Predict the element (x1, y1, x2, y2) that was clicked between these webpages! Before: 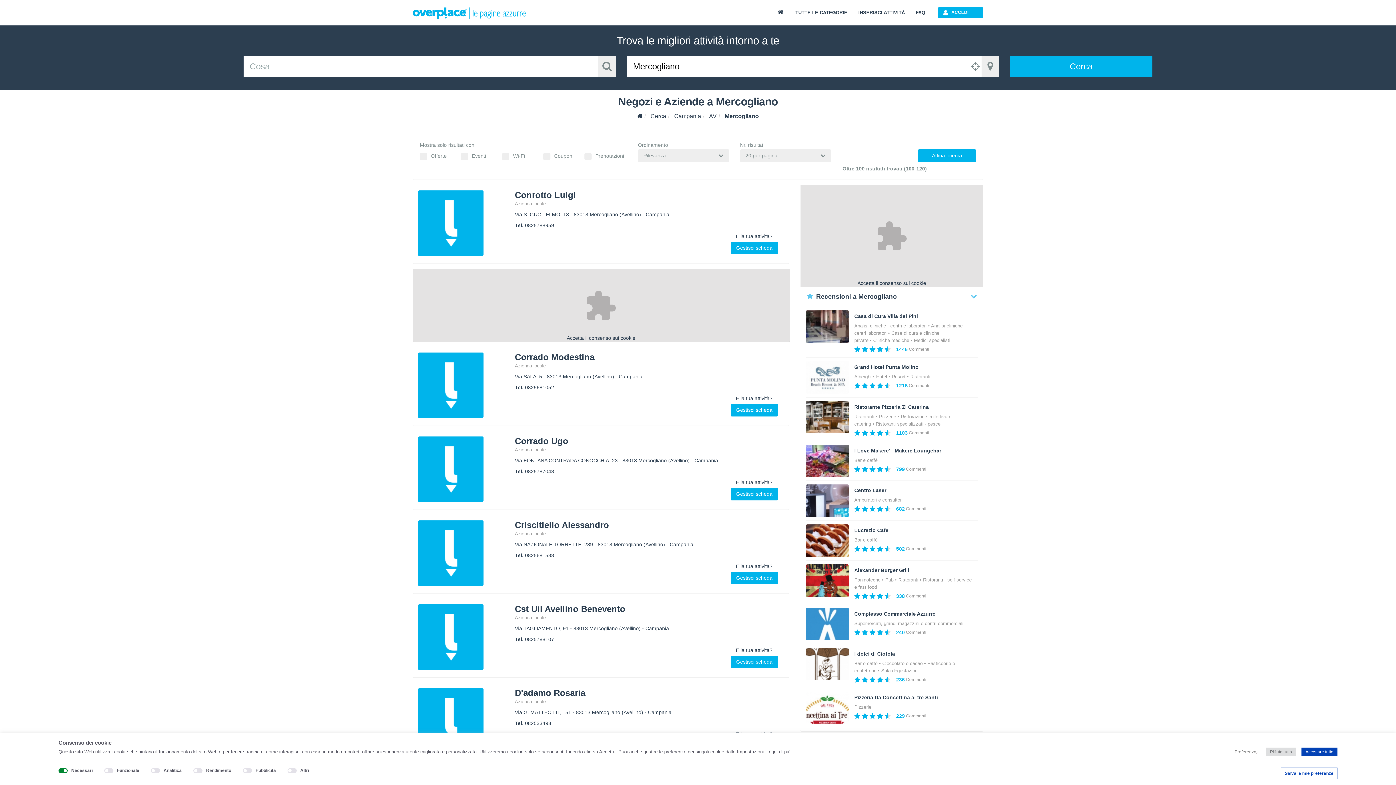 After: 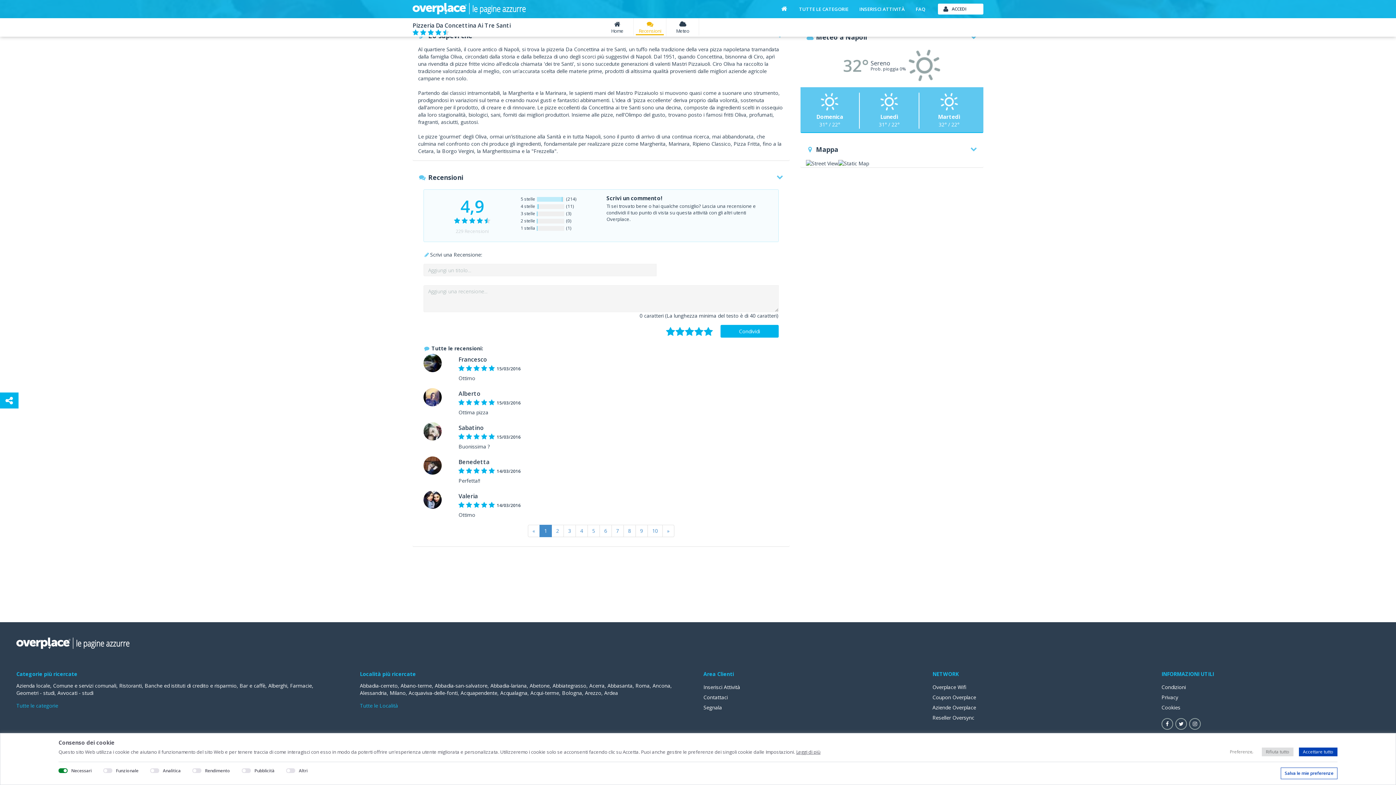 Action: bbox: (806, 691, 849, 724)